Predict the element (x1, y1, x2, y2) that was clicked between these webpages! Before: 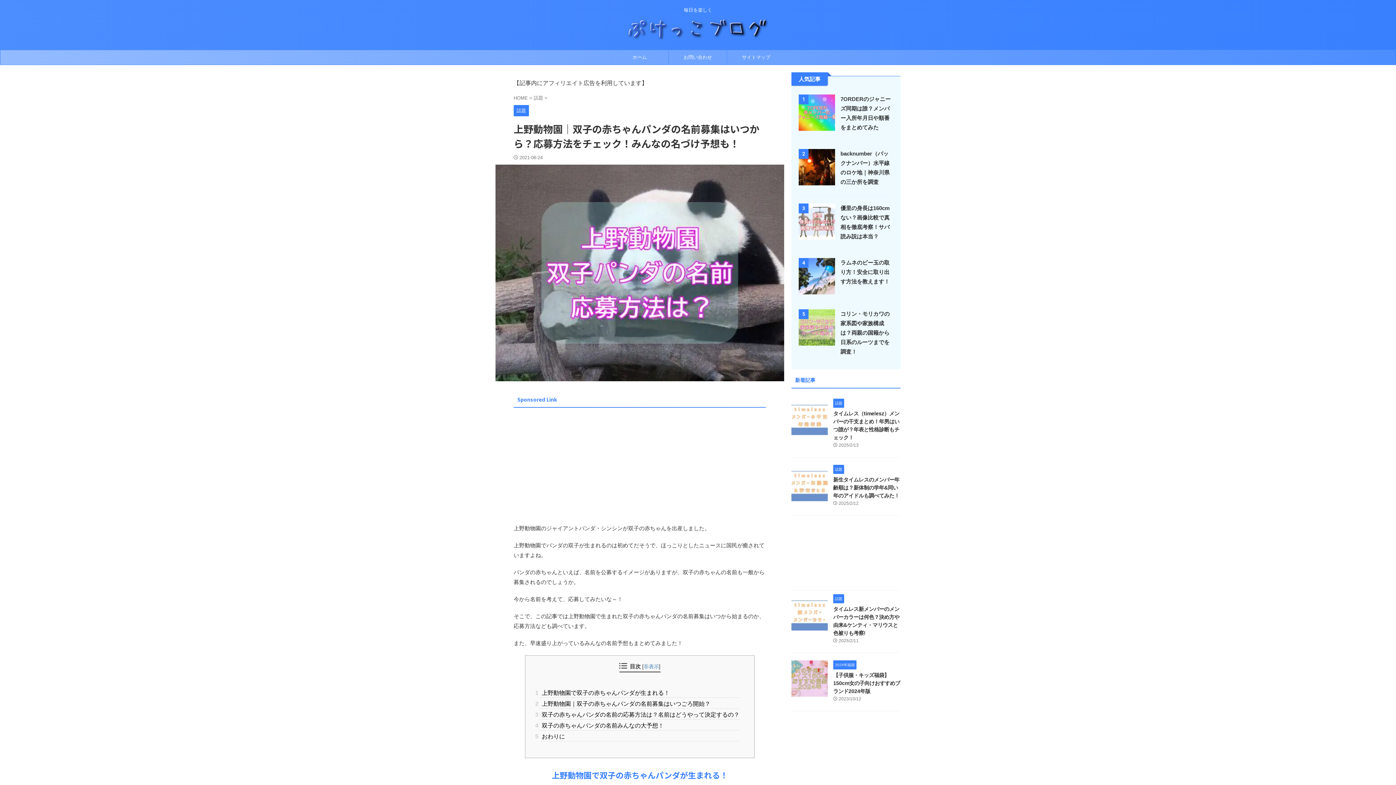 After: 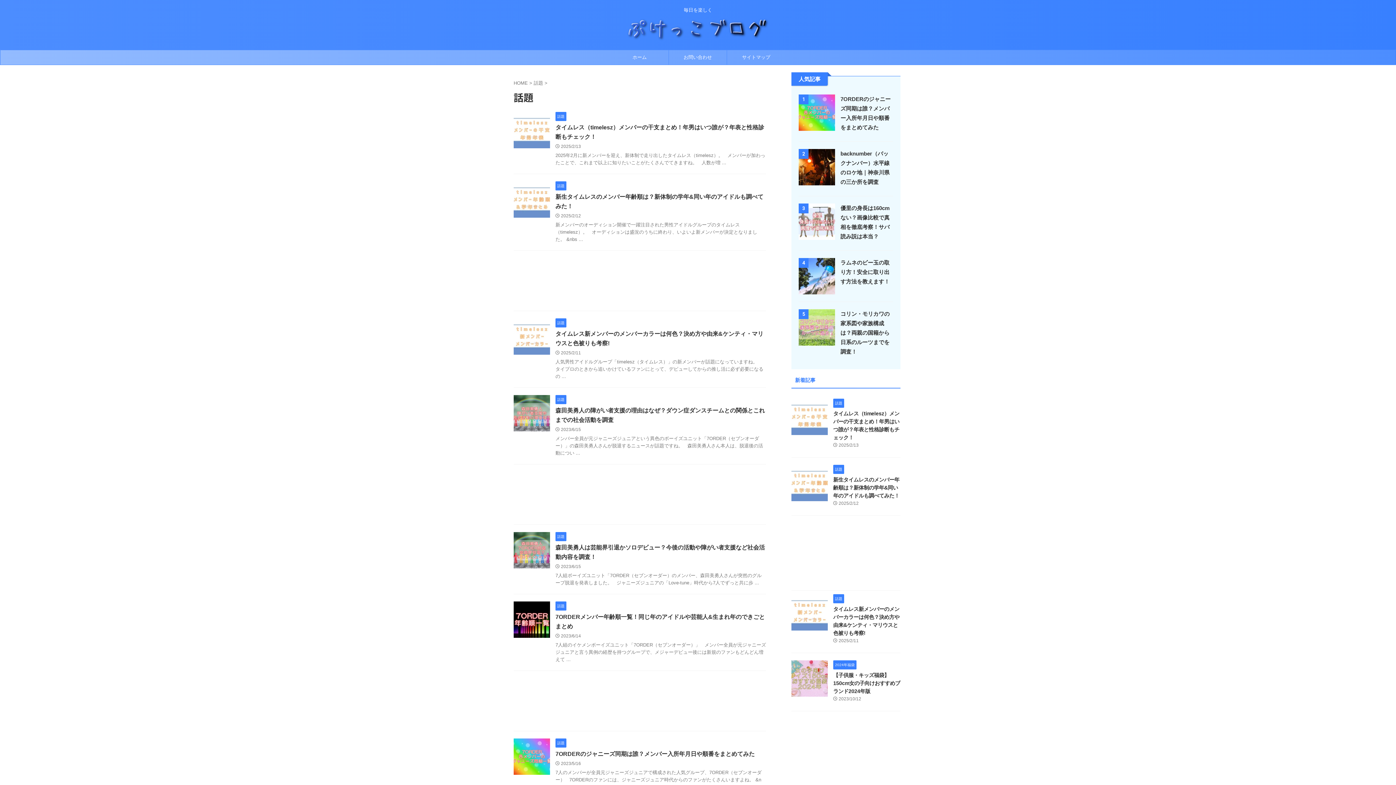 Action: bbox: (513, 103, 529, 116) label: 話題